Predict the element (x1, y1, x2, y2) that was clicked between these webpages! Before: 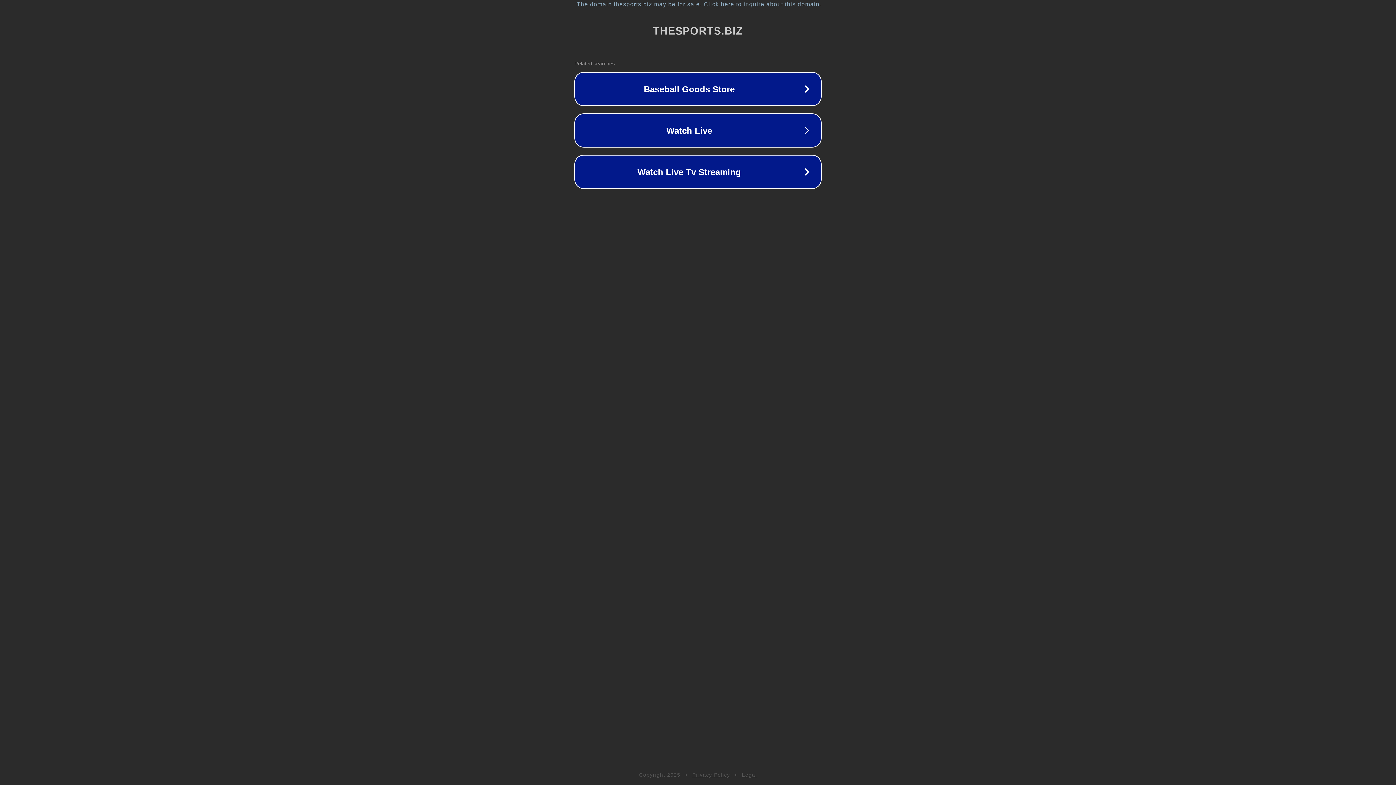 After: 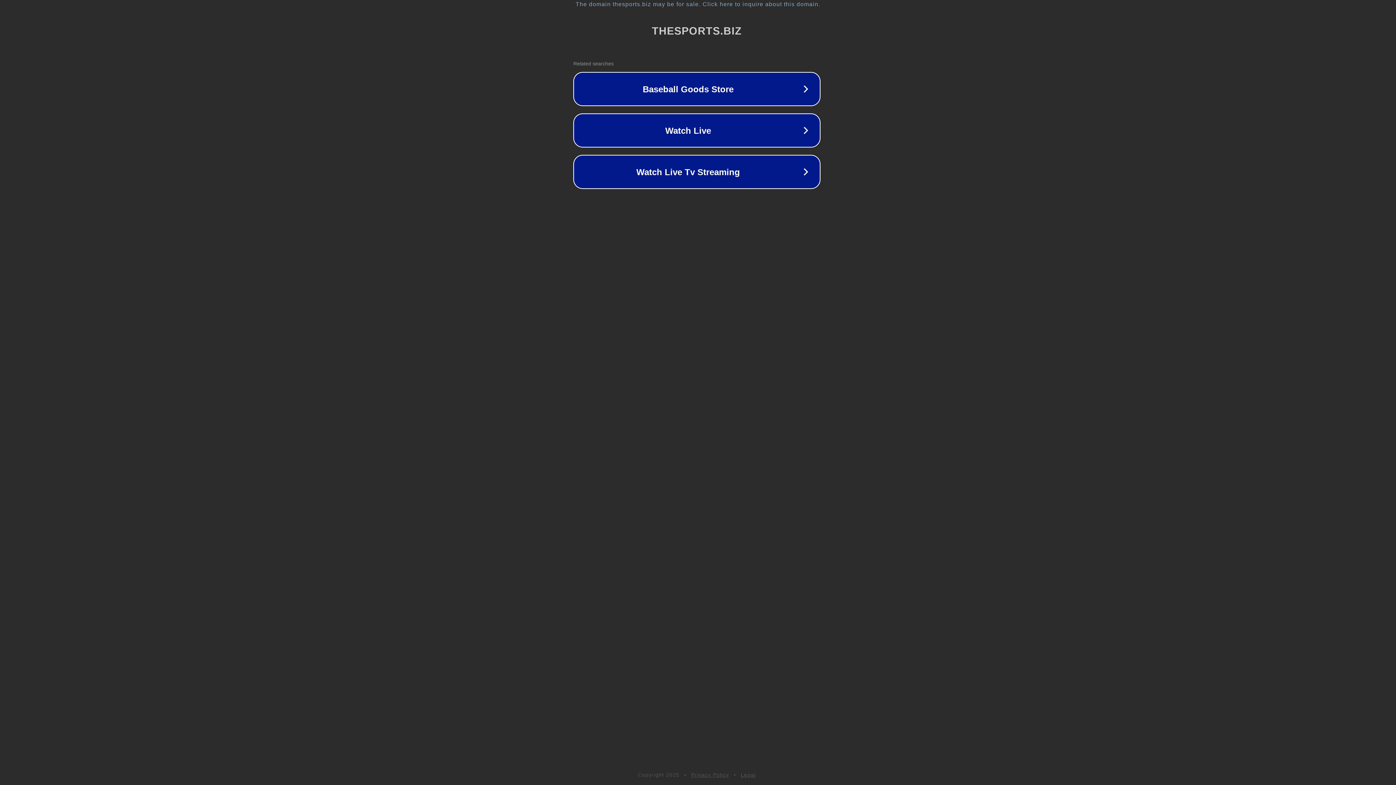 Action: bbox: (1, 1, 1397, 7) label: The domain thesports.biz may be for sale. Click here to inquire about this domain.